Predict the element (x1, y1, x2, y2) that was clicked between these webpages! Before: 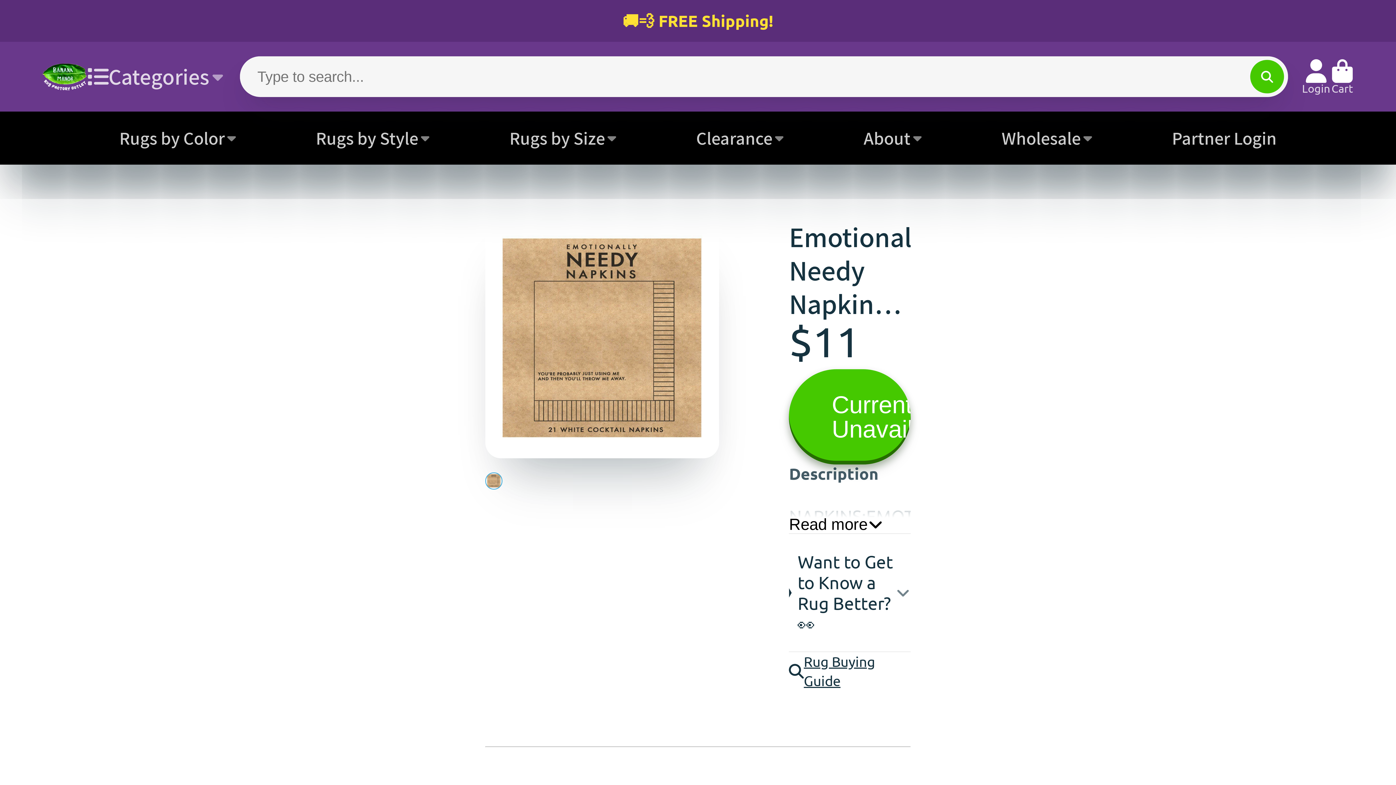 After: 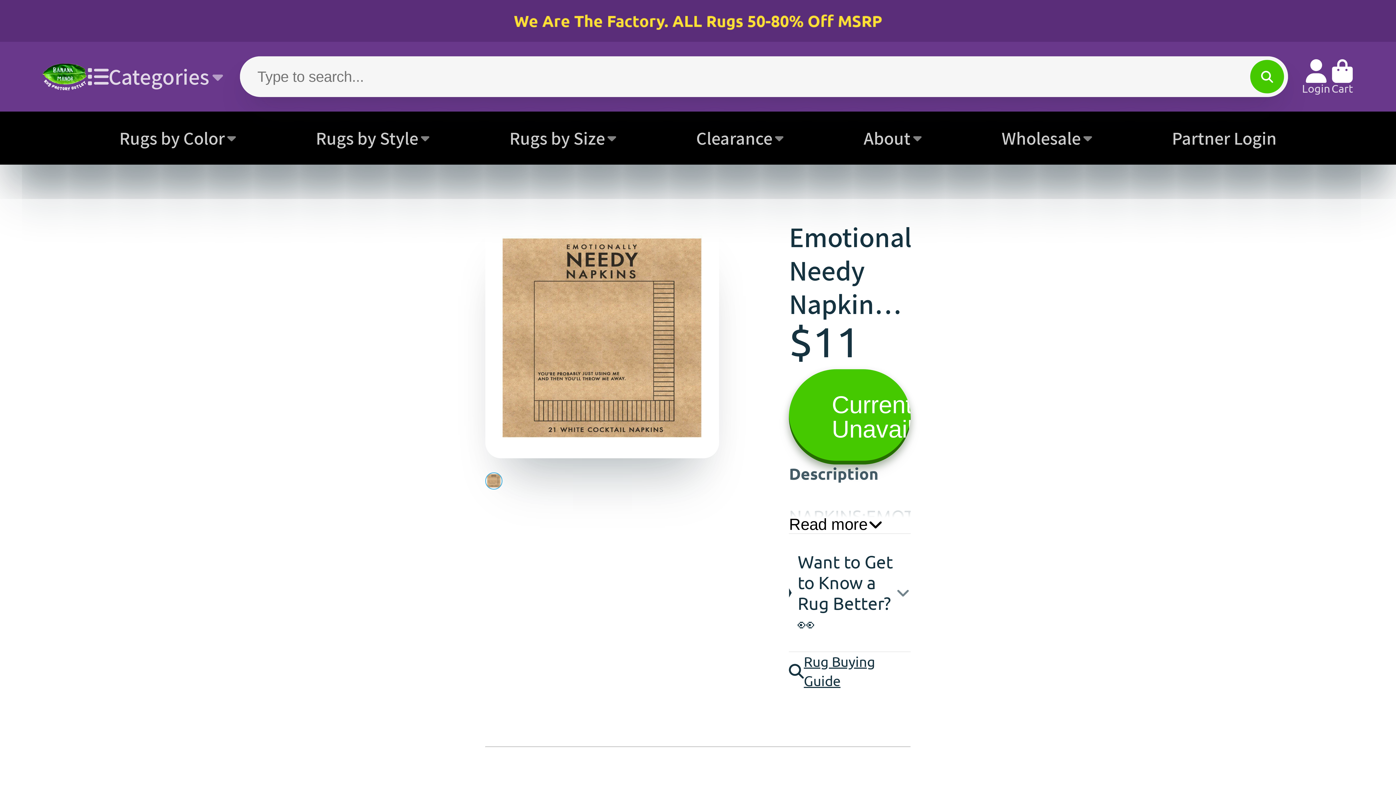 Action: label: Wholesale bbox: (1001, 111, 1094, 164)